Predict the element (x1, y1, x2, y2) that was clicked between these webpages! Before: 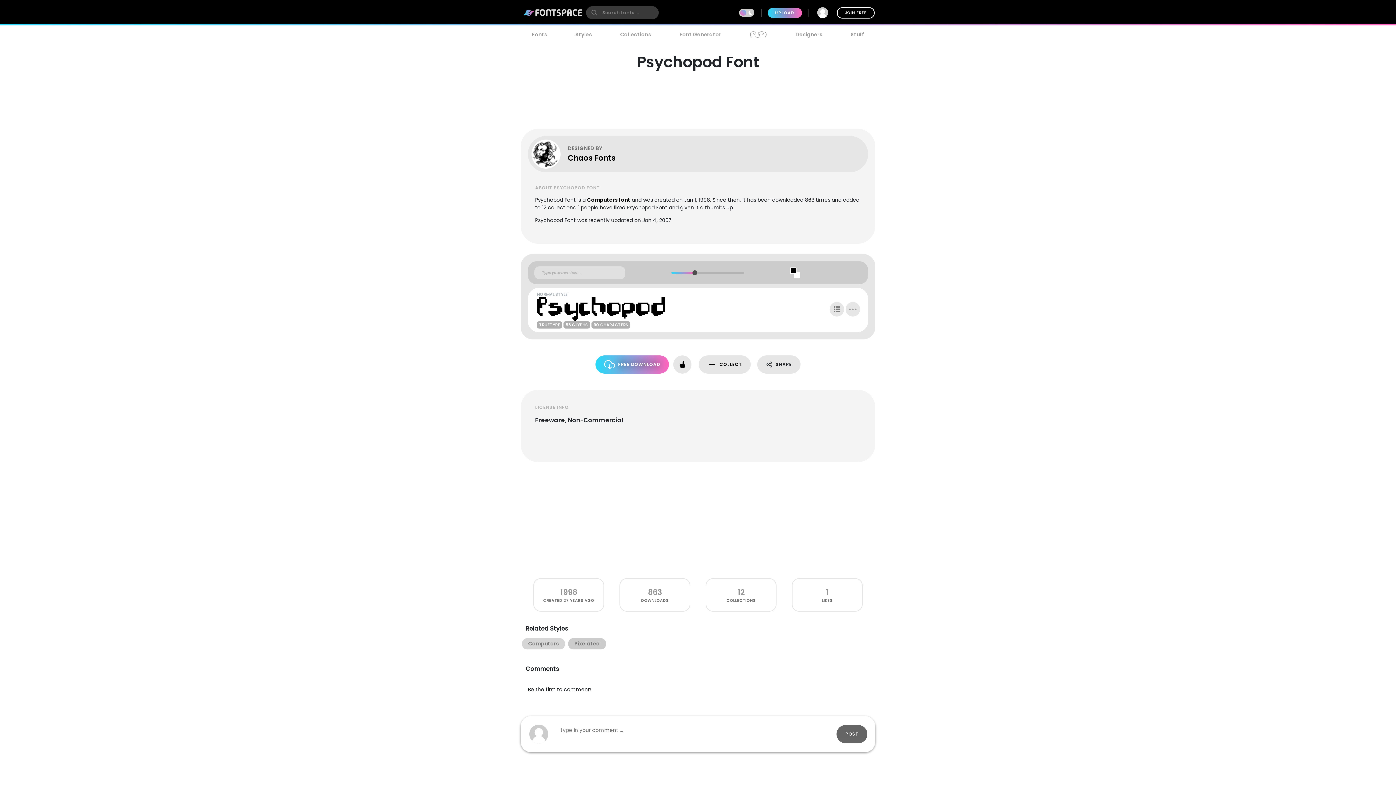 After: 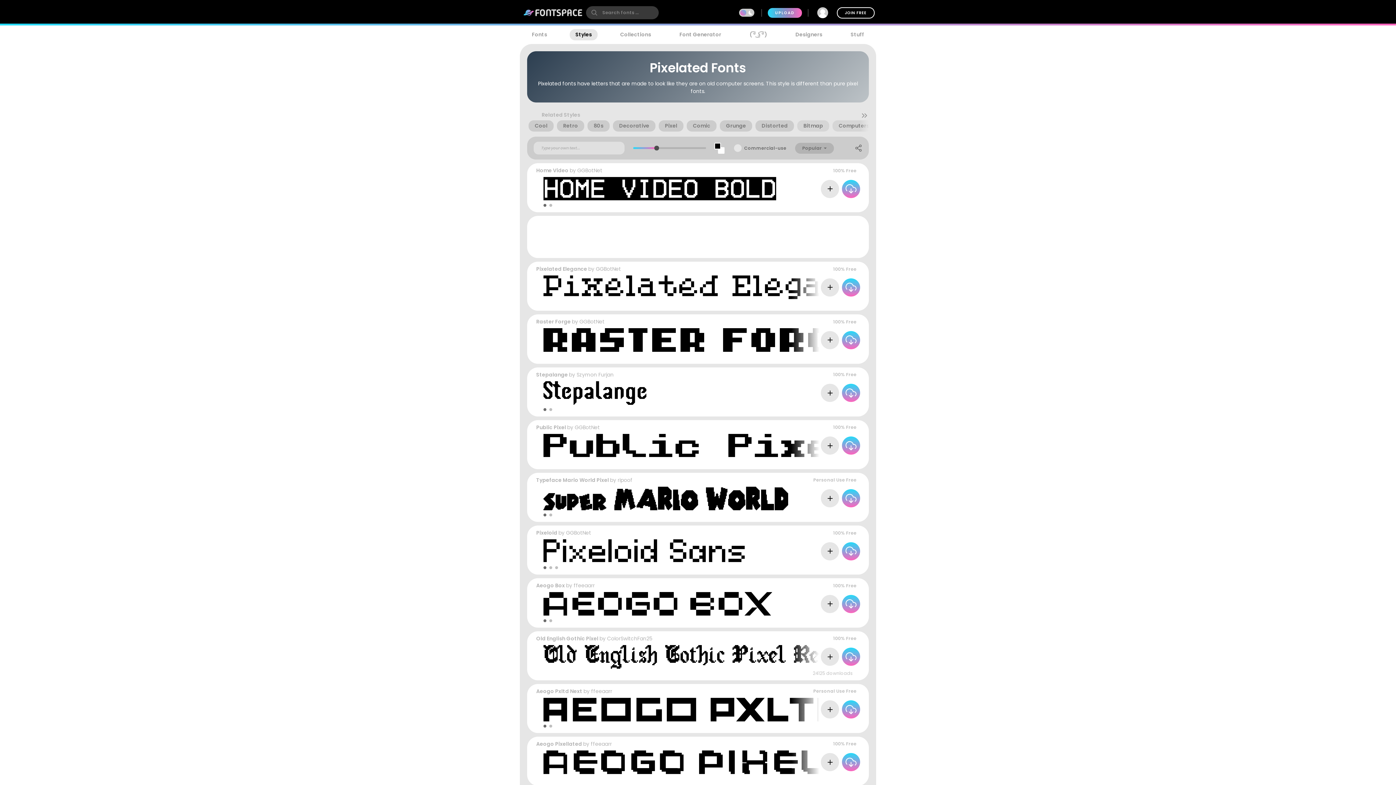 Action: bbox: (574, 640, 600, 648) label: Pixelated